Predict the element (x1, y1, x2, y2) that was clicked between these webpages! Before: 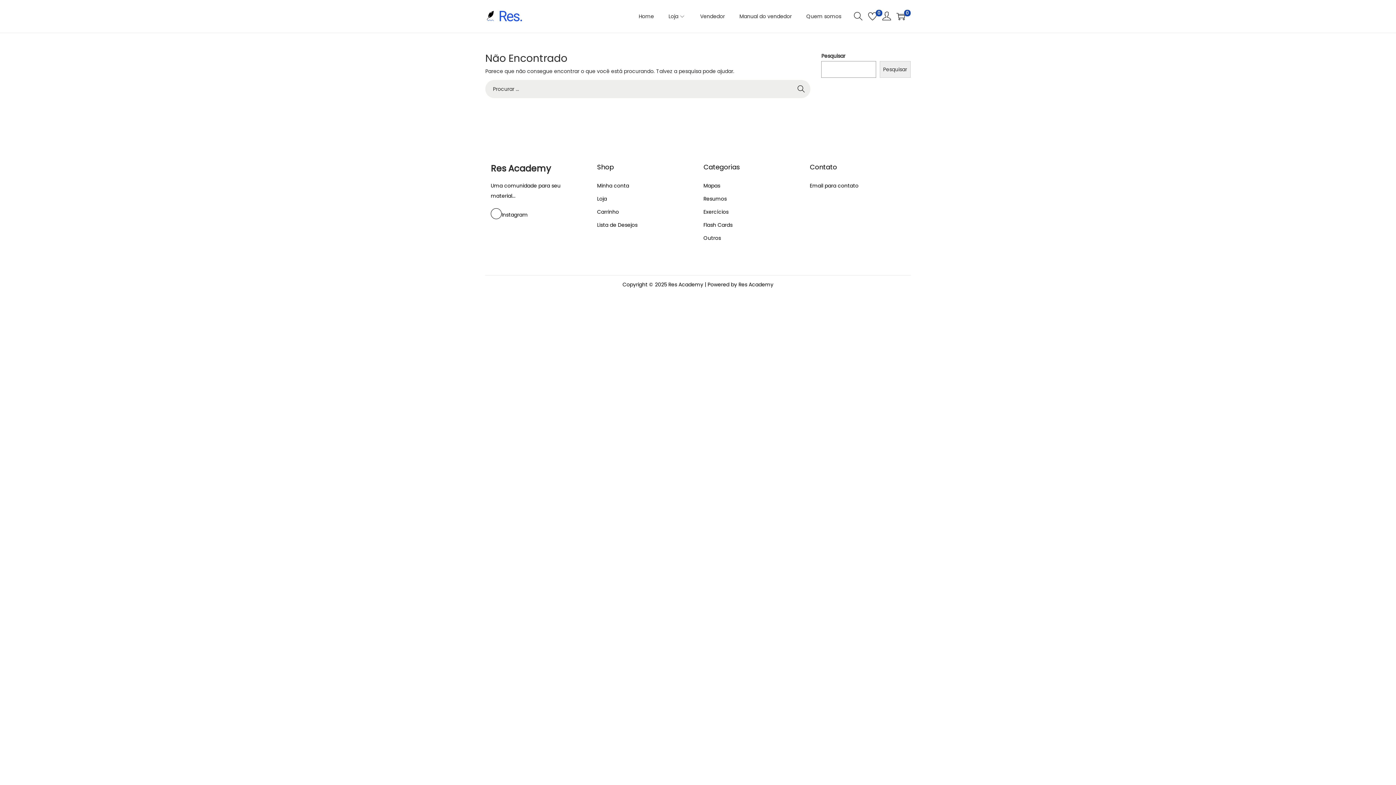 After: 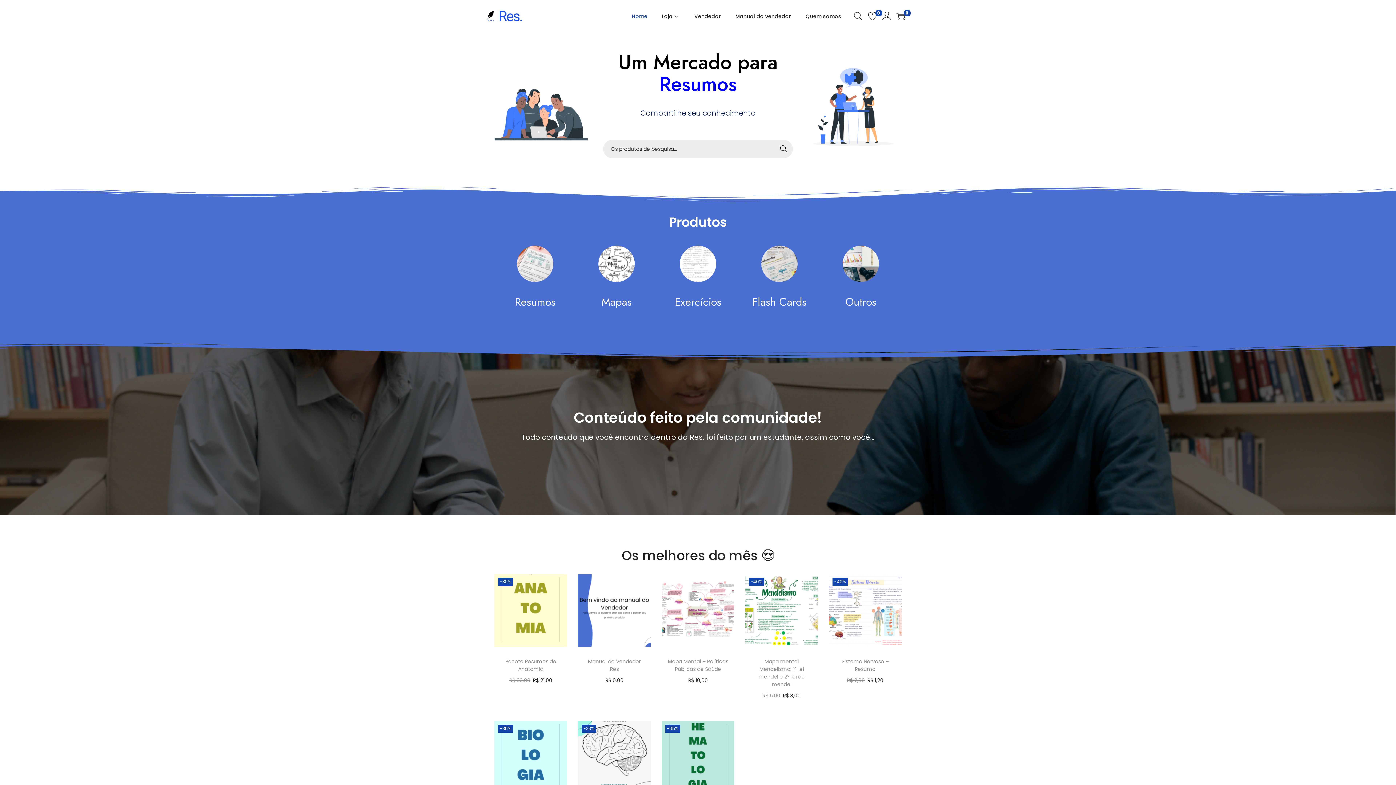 Action: label: Home bbox: (638, 0, 654, 32)